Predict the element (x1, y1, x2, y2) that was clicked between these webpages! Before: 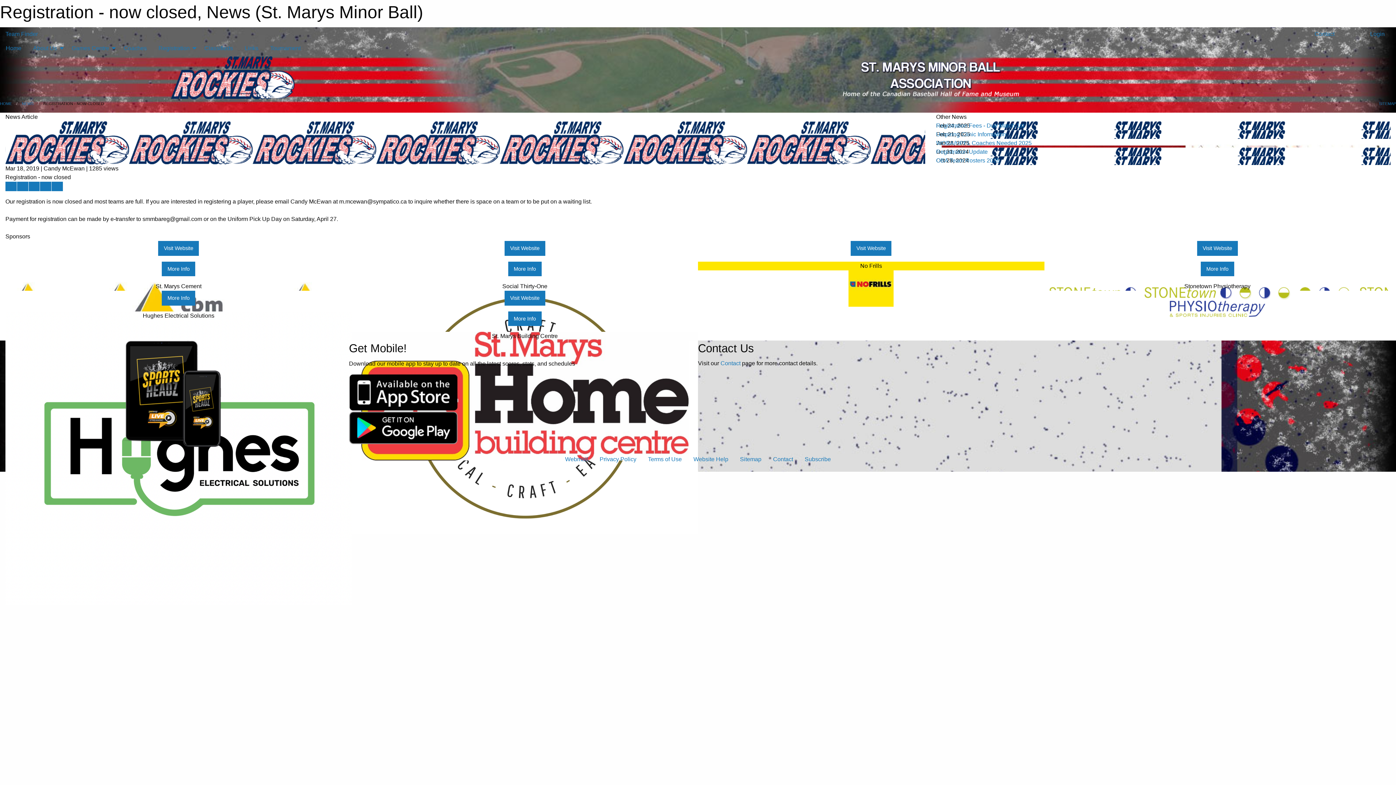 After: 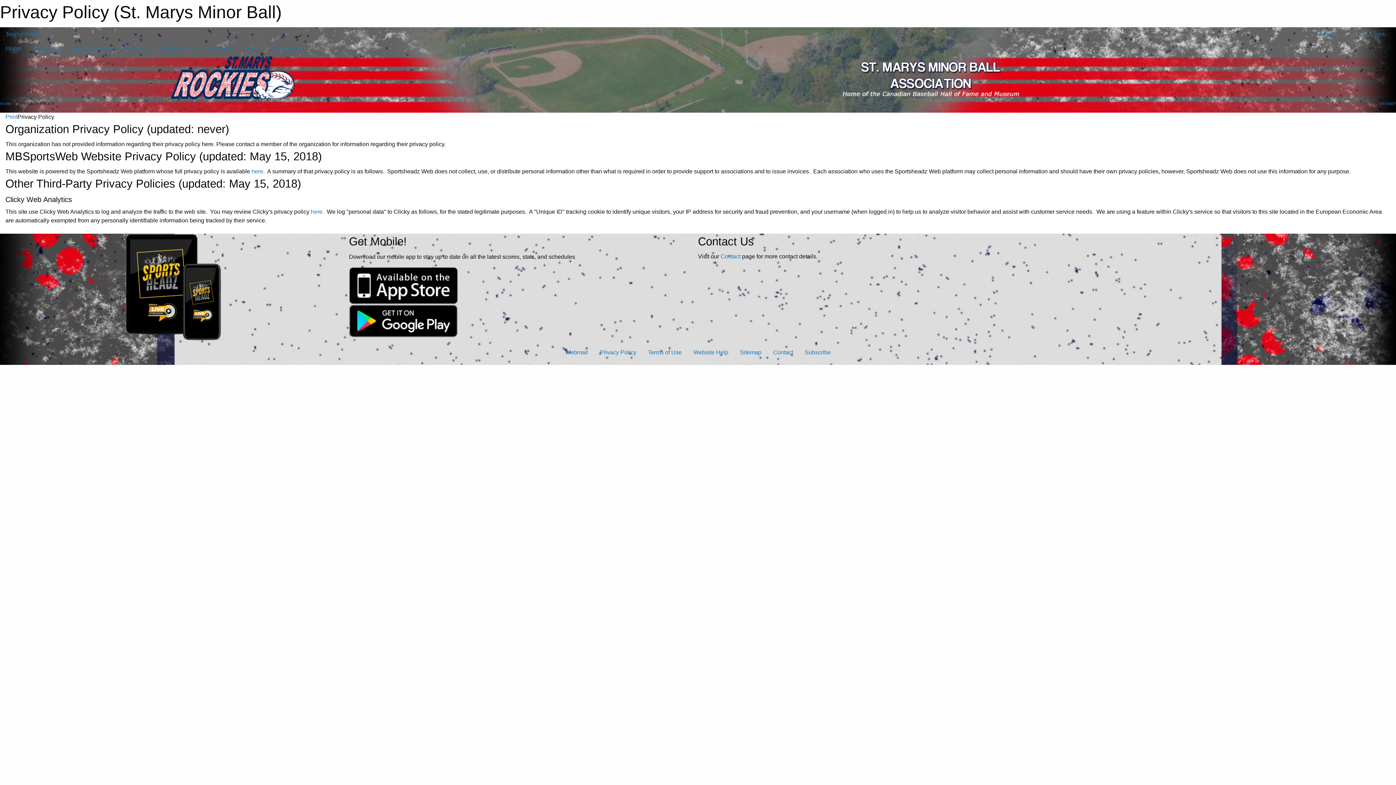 Action: bbox: (594, 452, 642, 466) label: Privacy Policy